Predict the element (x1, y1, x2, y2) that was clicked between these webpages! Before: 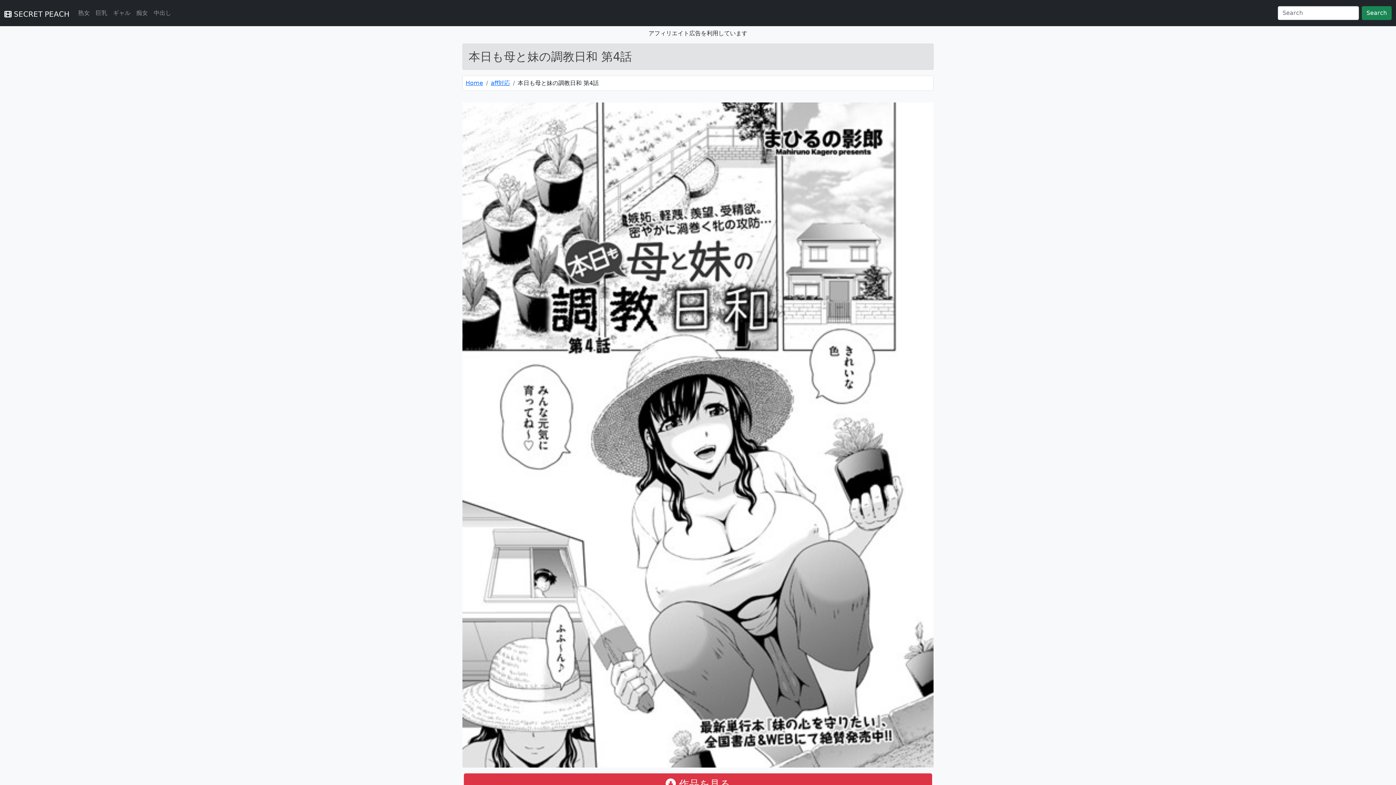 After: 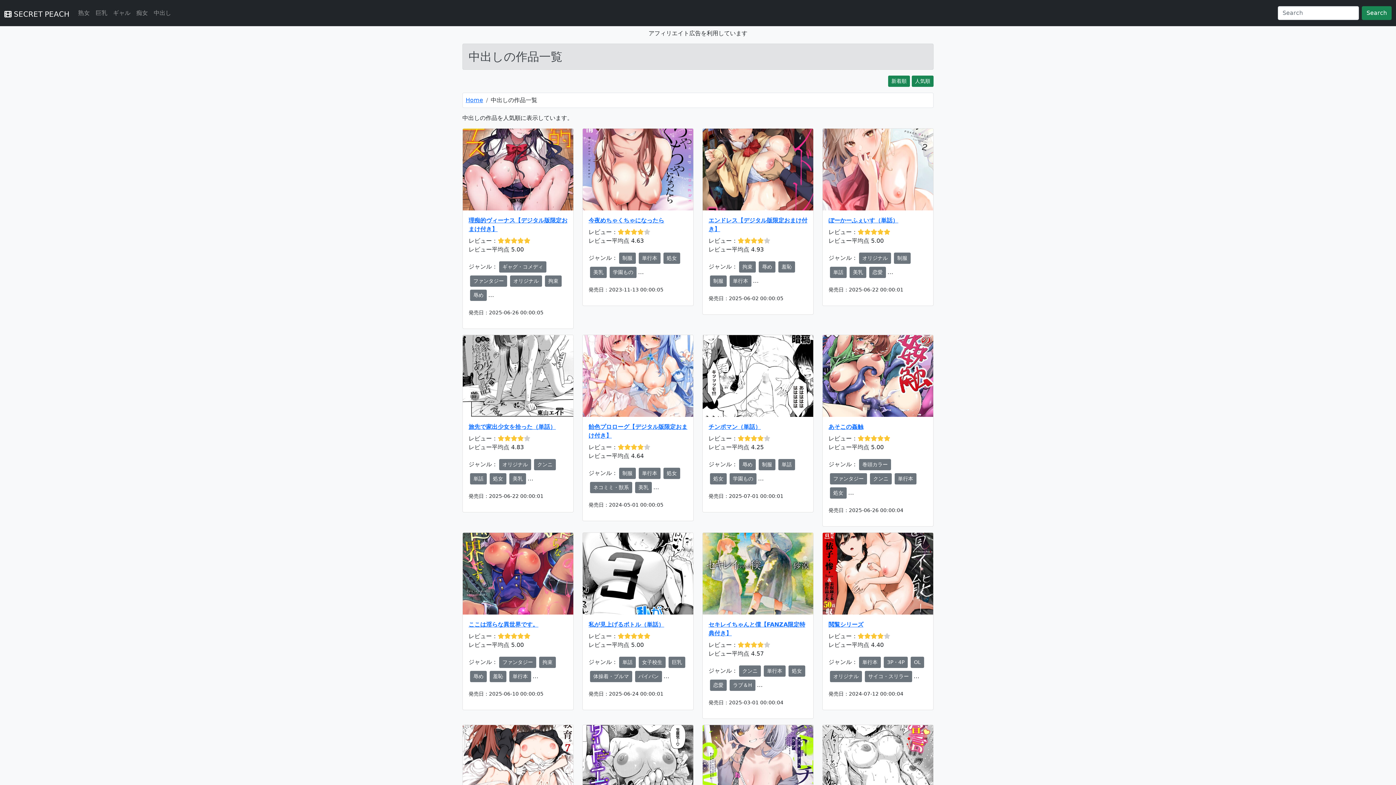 Action: bbox: (150, 5, 174, 20) label: 中出し